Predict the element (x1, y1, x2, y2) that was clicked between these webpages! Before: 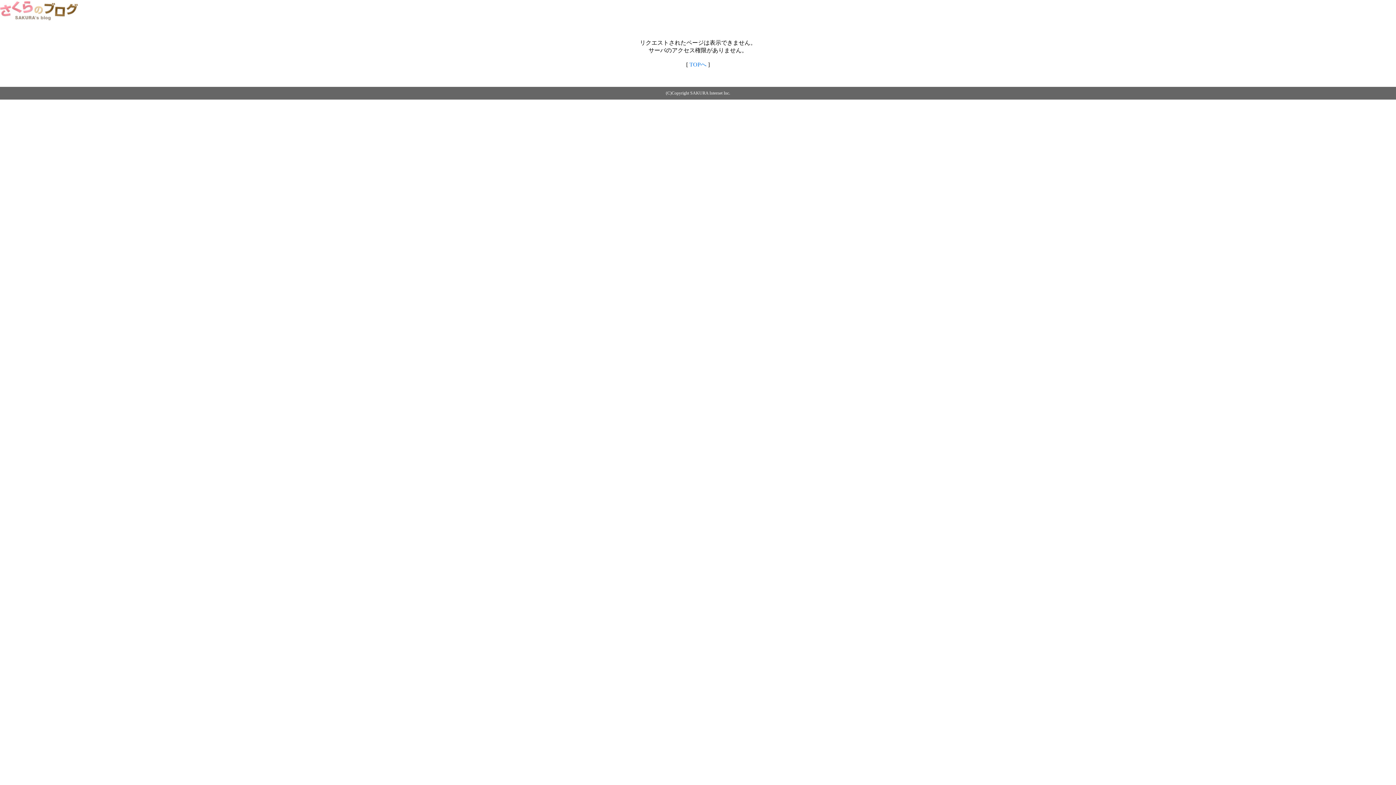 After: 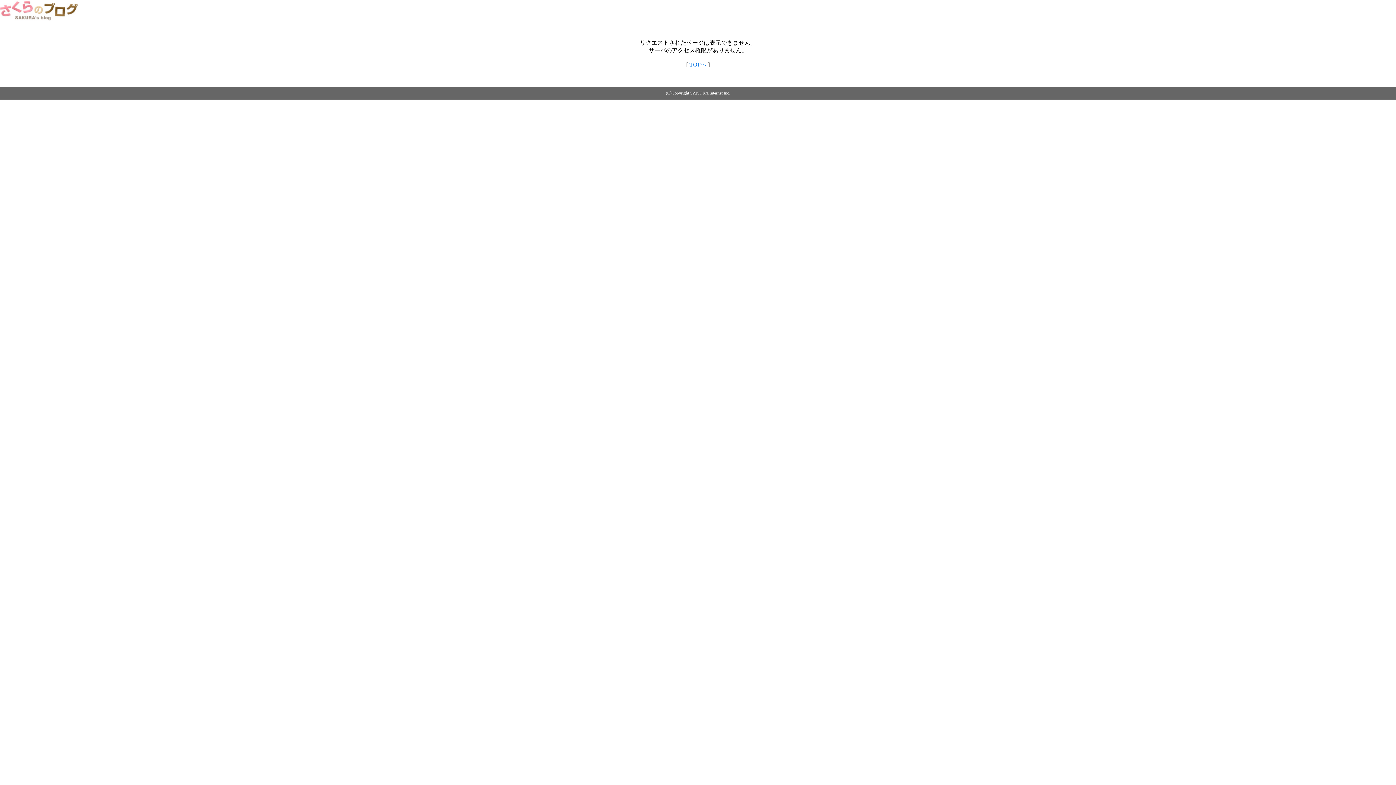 Action: bbox: (0, 14, 79, 20)